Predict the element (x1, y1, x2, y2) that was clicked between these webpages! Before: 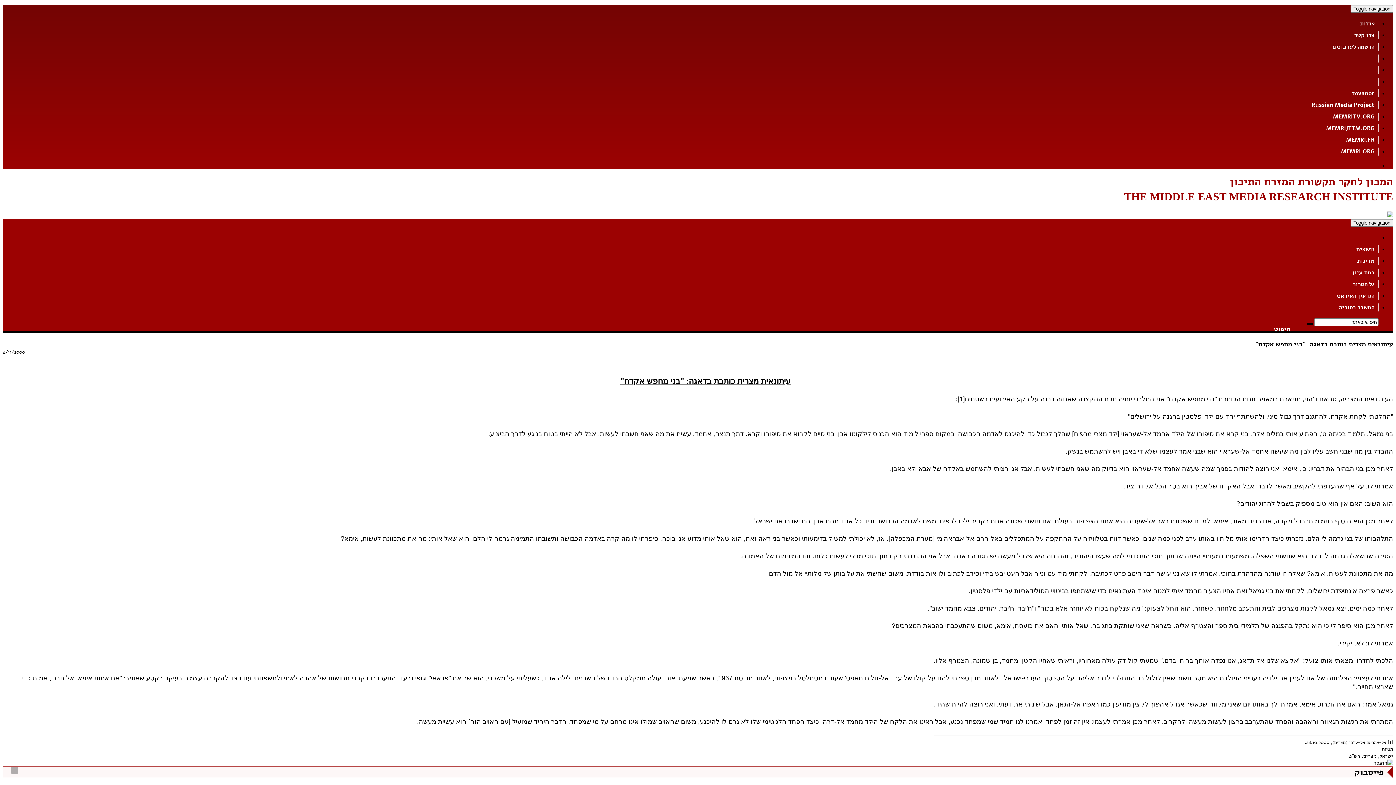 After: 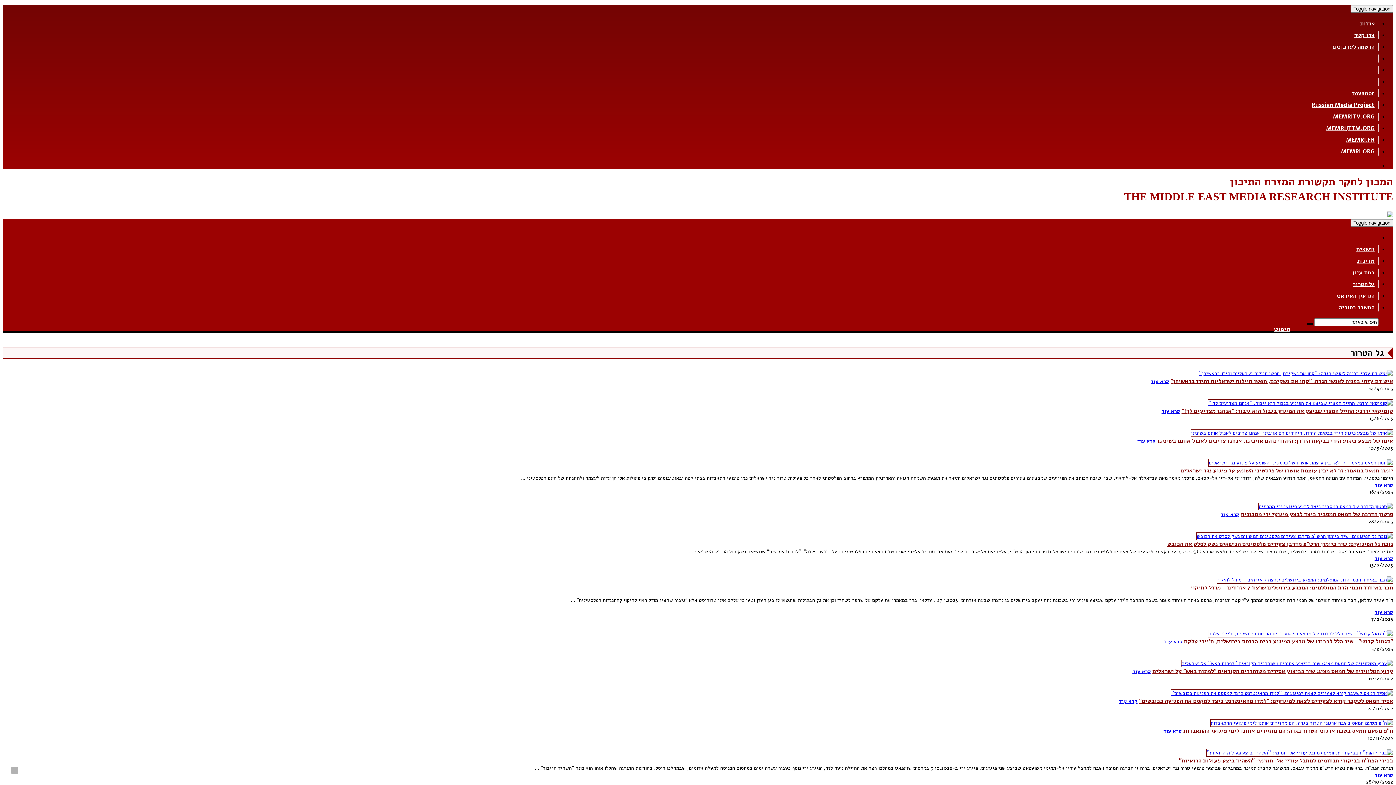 Action: label: גל הטרור
 bbox: (1349, 280, 1378, 288)